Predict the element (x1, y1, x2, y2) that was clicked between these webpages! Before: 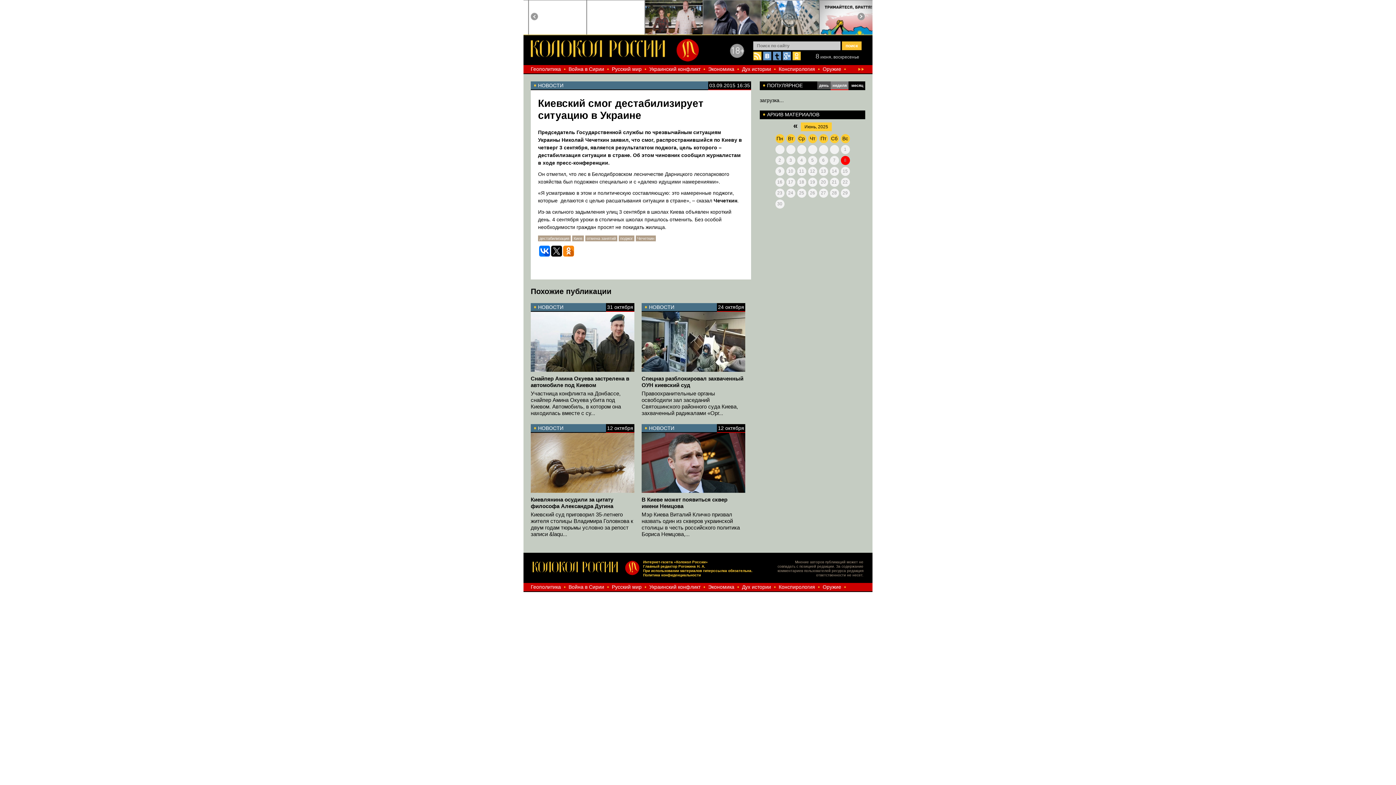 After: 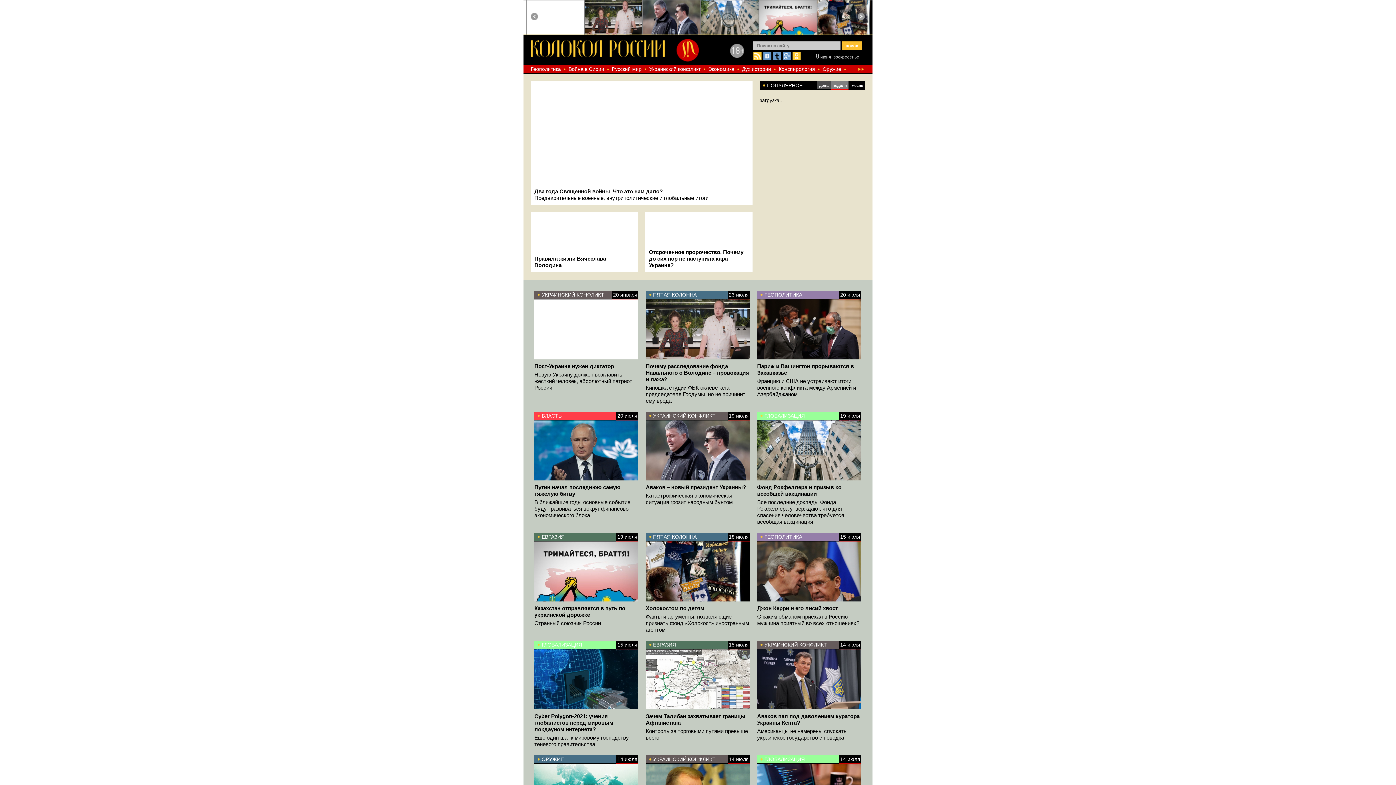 Action: bbox: (530, 57, 699, 62)